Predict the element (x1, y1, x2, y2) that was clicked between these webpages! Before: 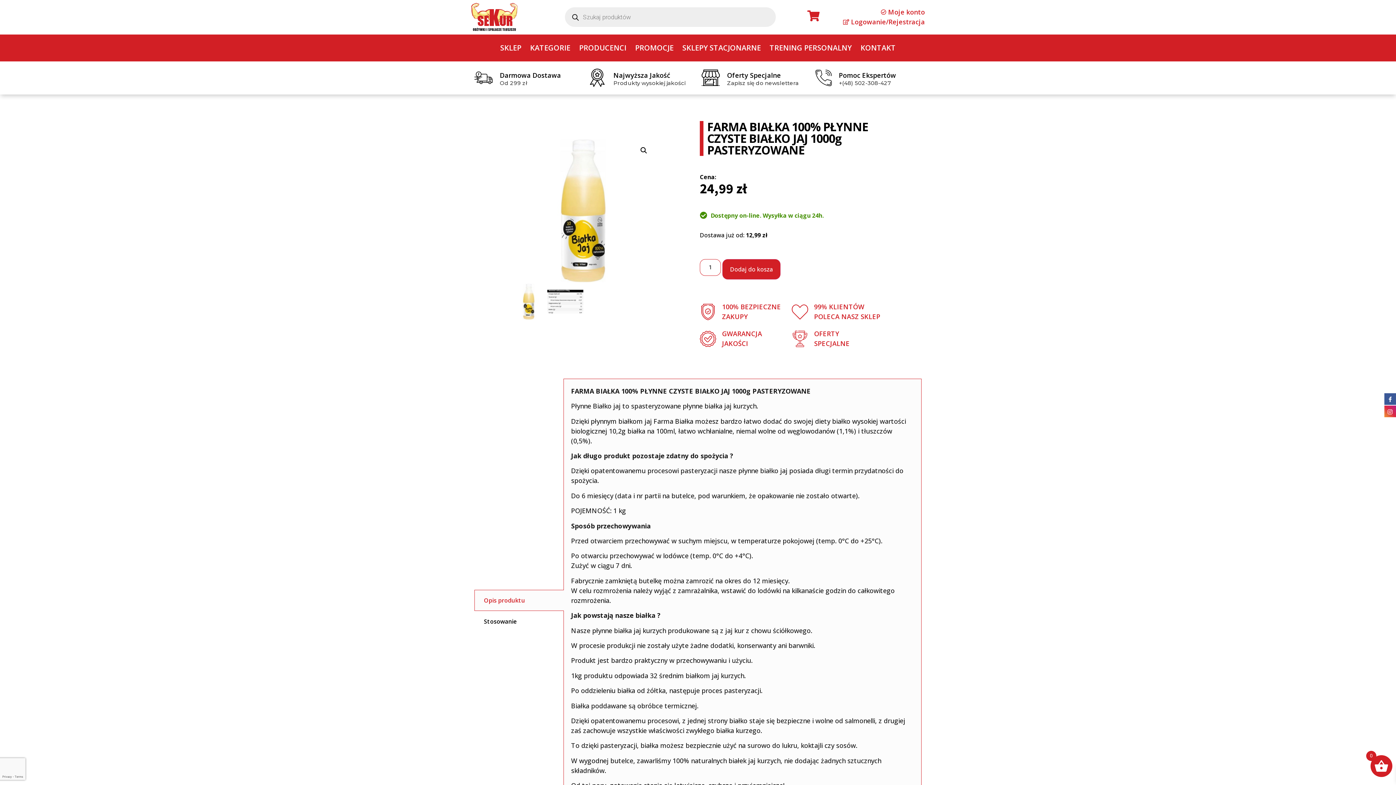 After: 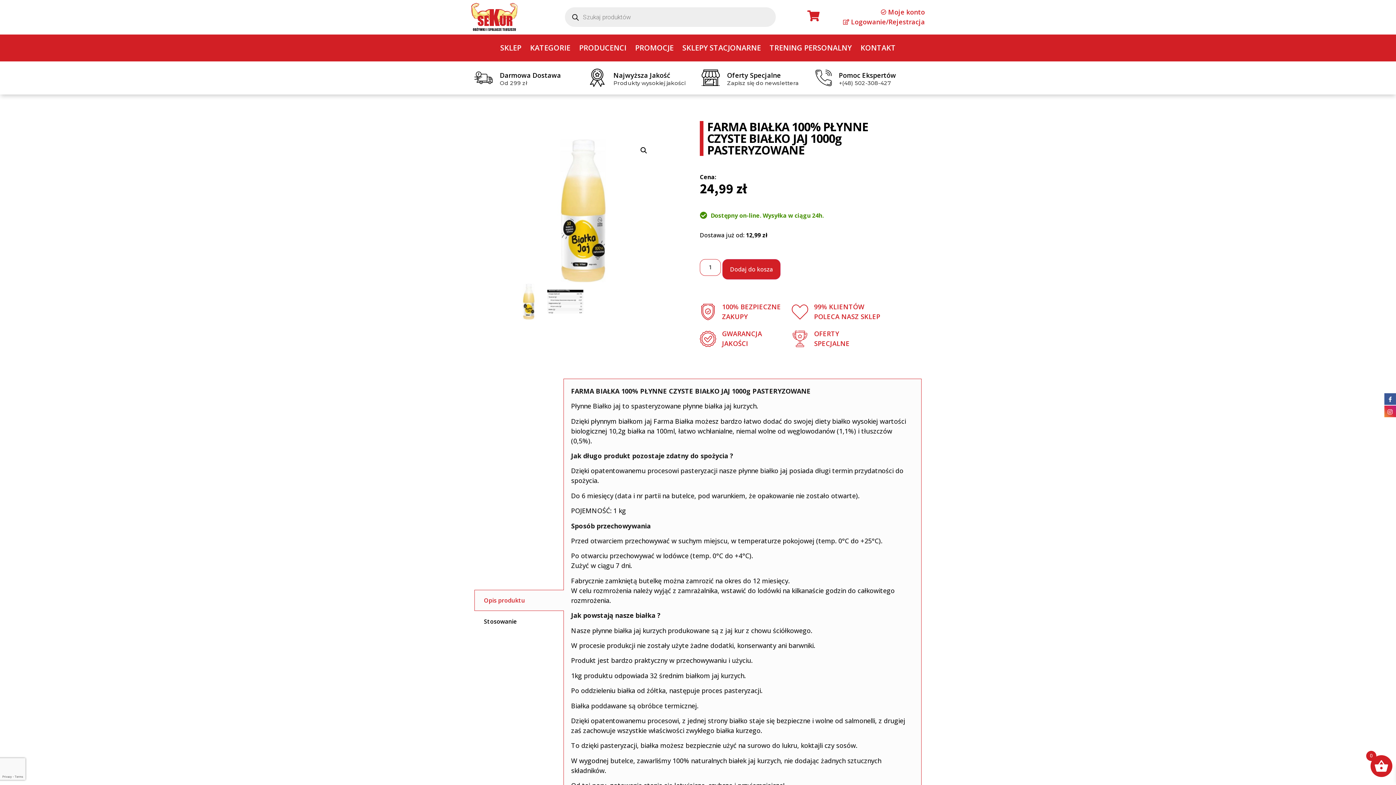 Action: bbox: (1384, 405, 1396, 417)